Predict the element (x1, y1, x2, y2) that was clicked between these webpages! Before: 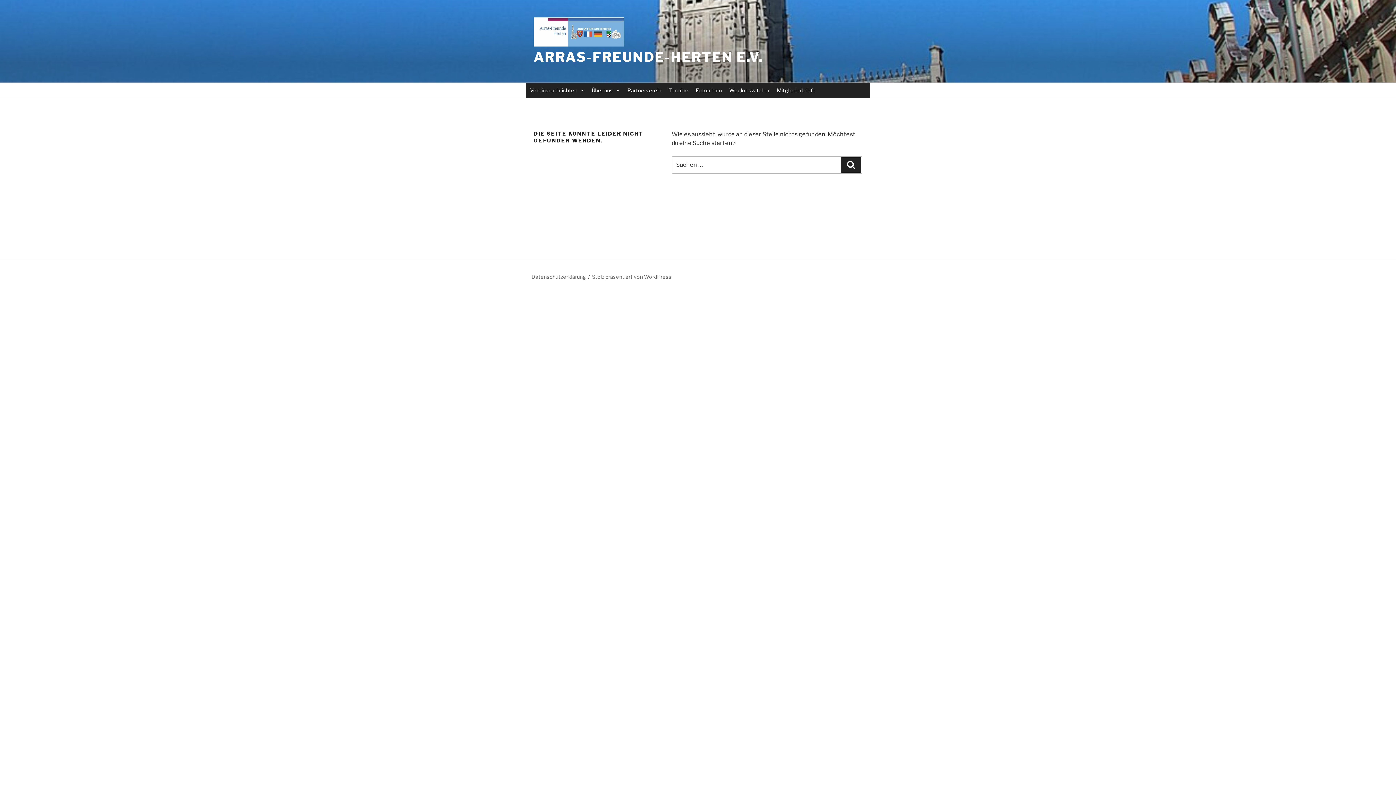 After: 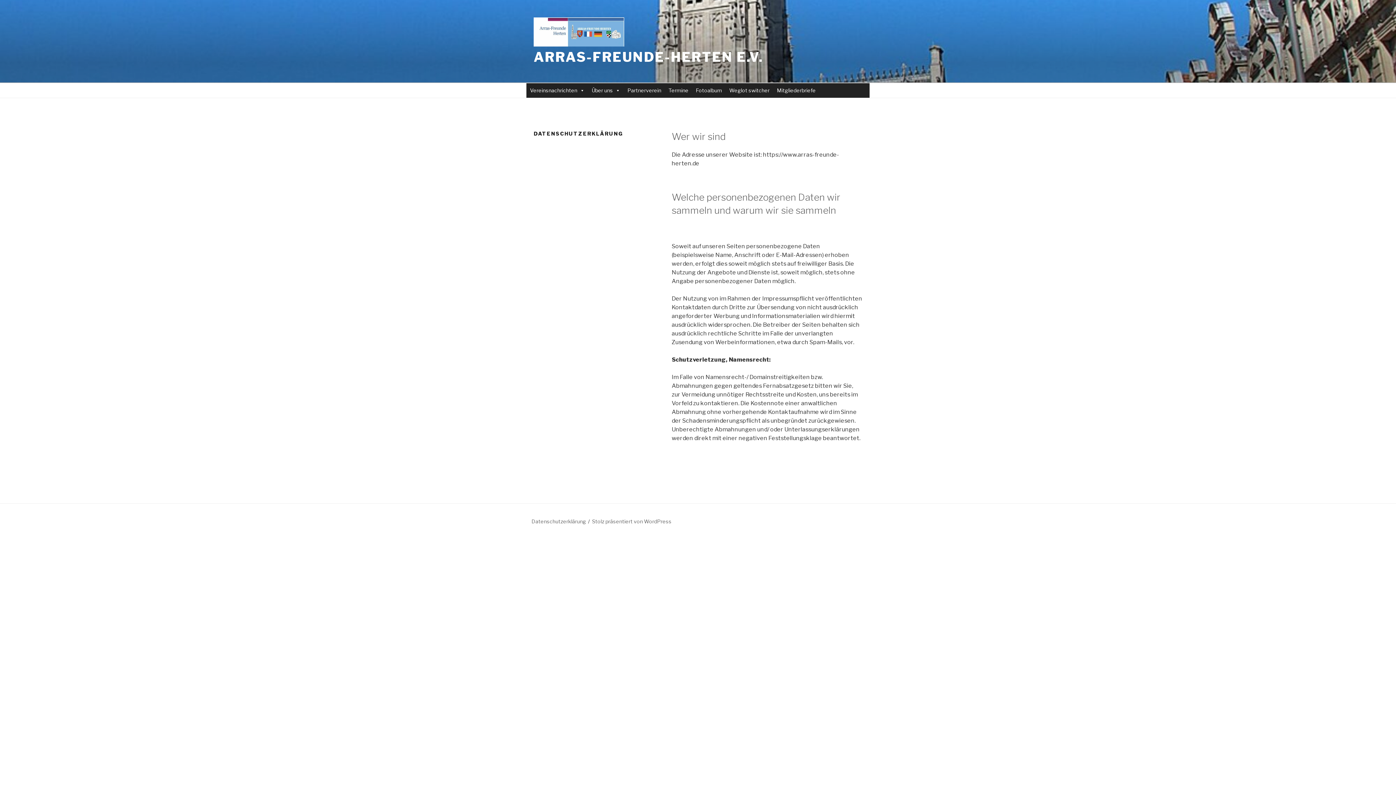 Action: label: Datenschutzerklärung bbox: (531, 273, 586, 280)